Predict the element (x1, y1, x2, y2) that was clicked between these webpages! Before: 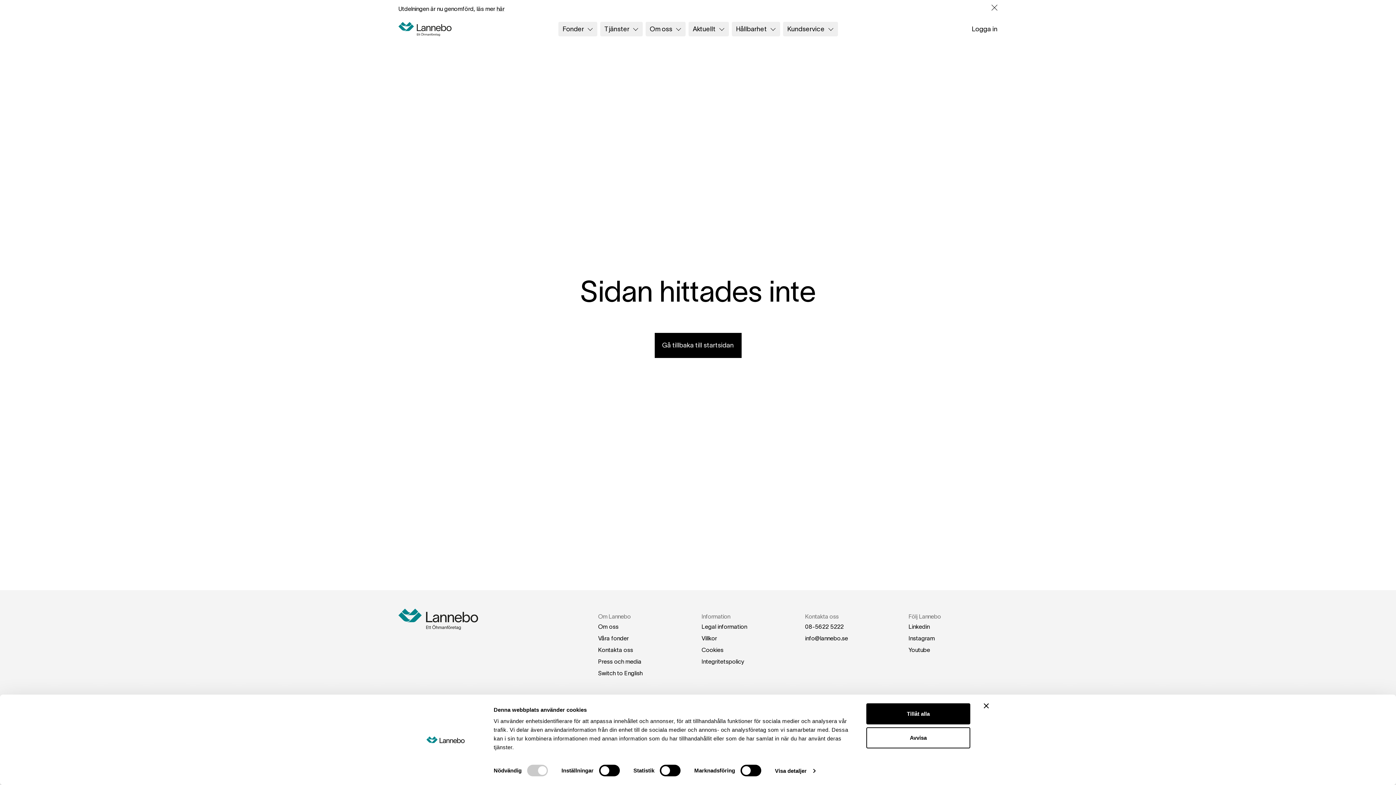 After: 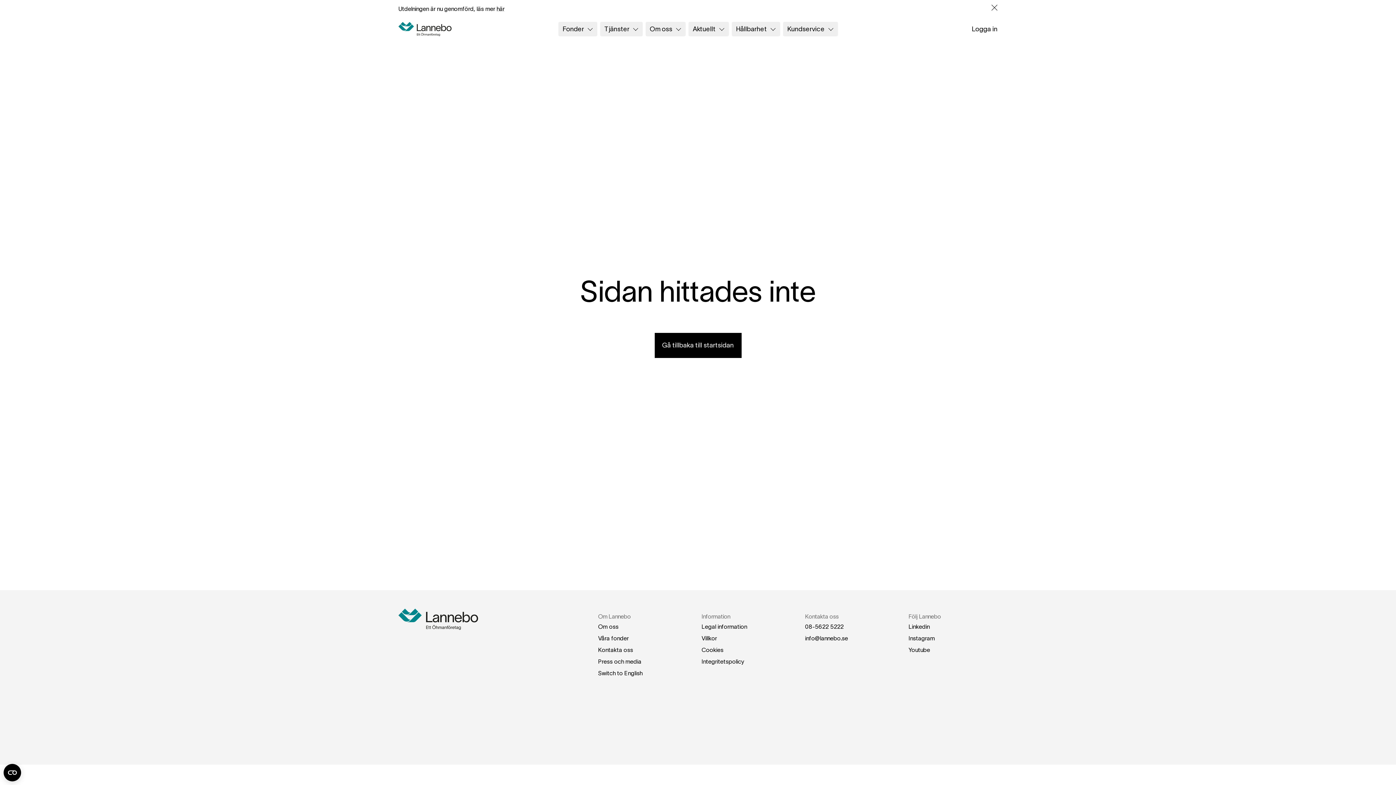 Action: bbox: (984, 703, 989, 708) label: Stäng panelen